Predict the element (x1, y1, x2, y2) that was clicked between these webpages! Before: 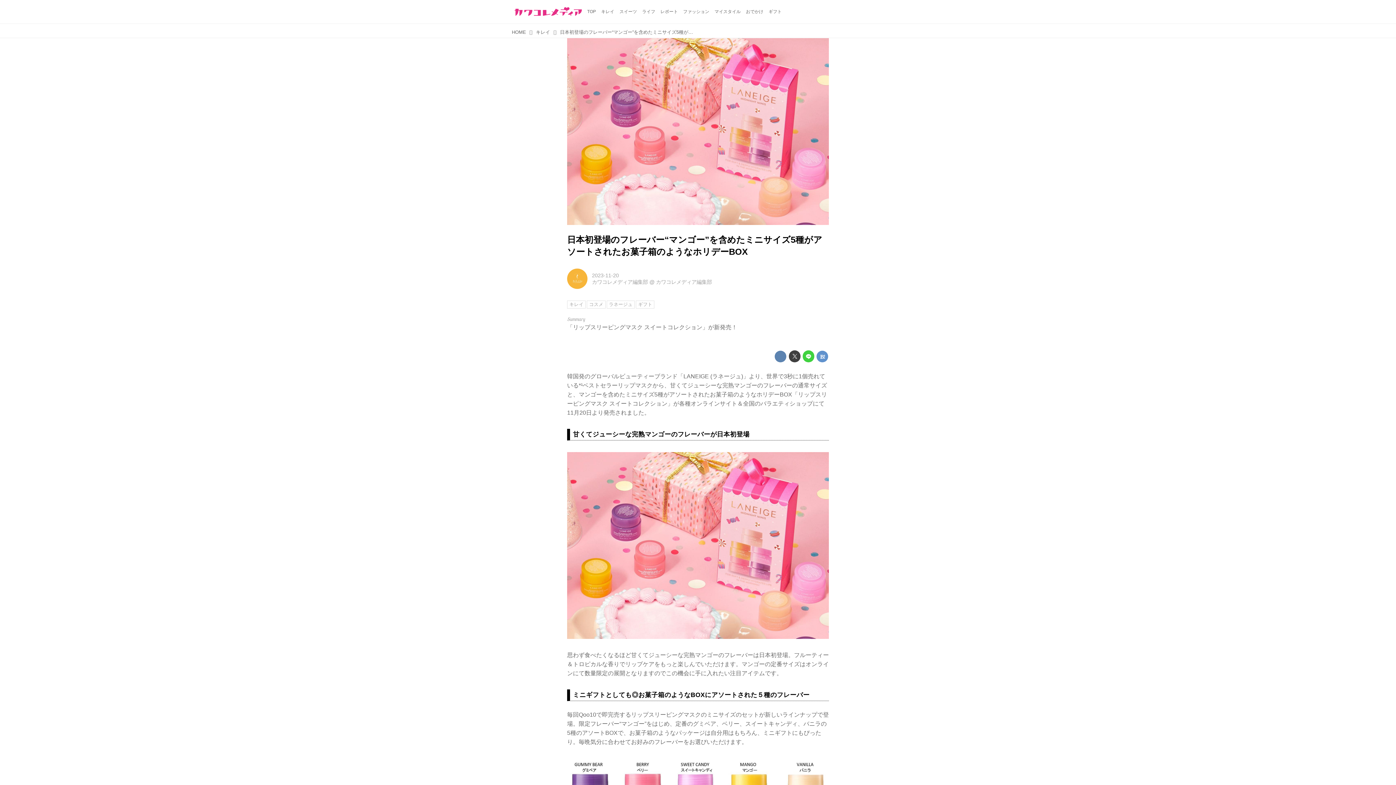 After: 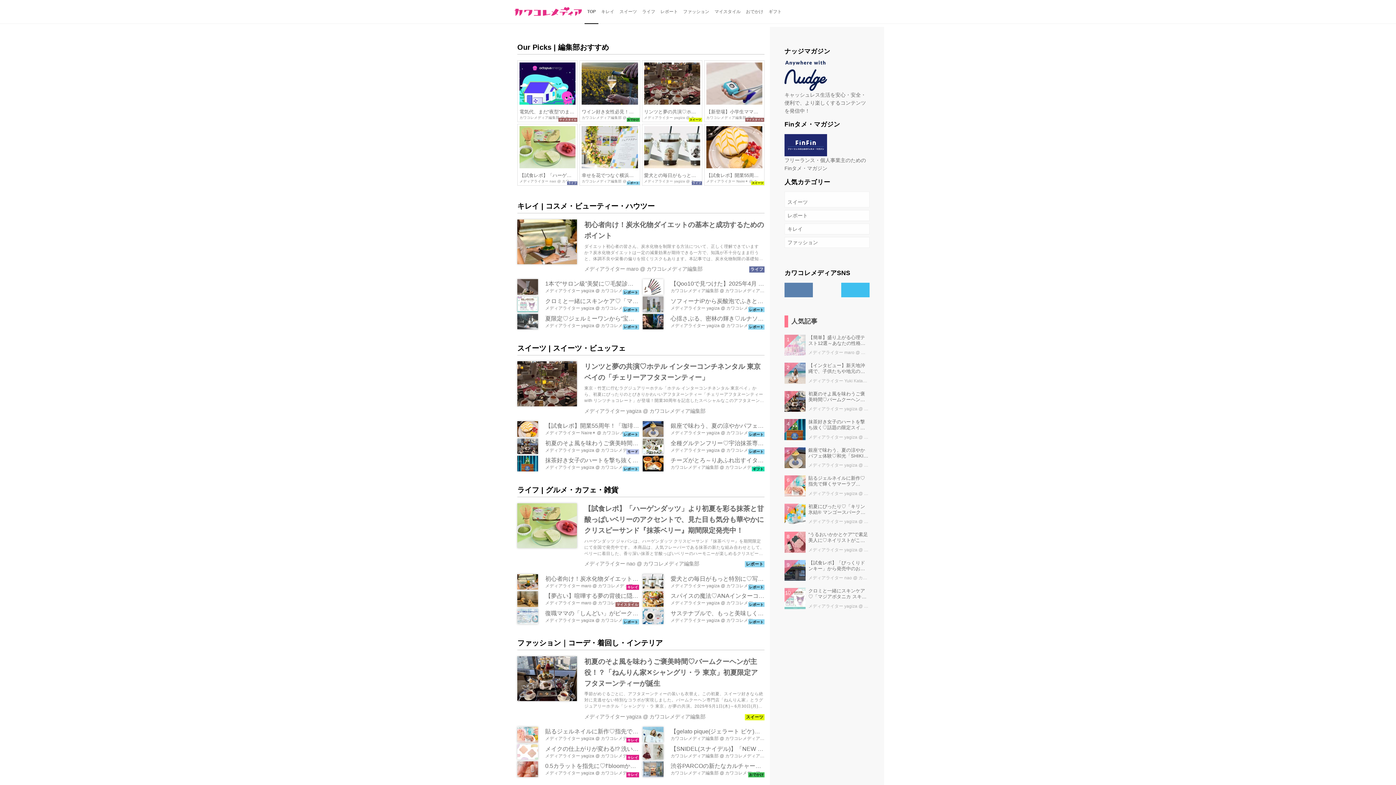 Action: bbox: (512, 0, 584, 23)